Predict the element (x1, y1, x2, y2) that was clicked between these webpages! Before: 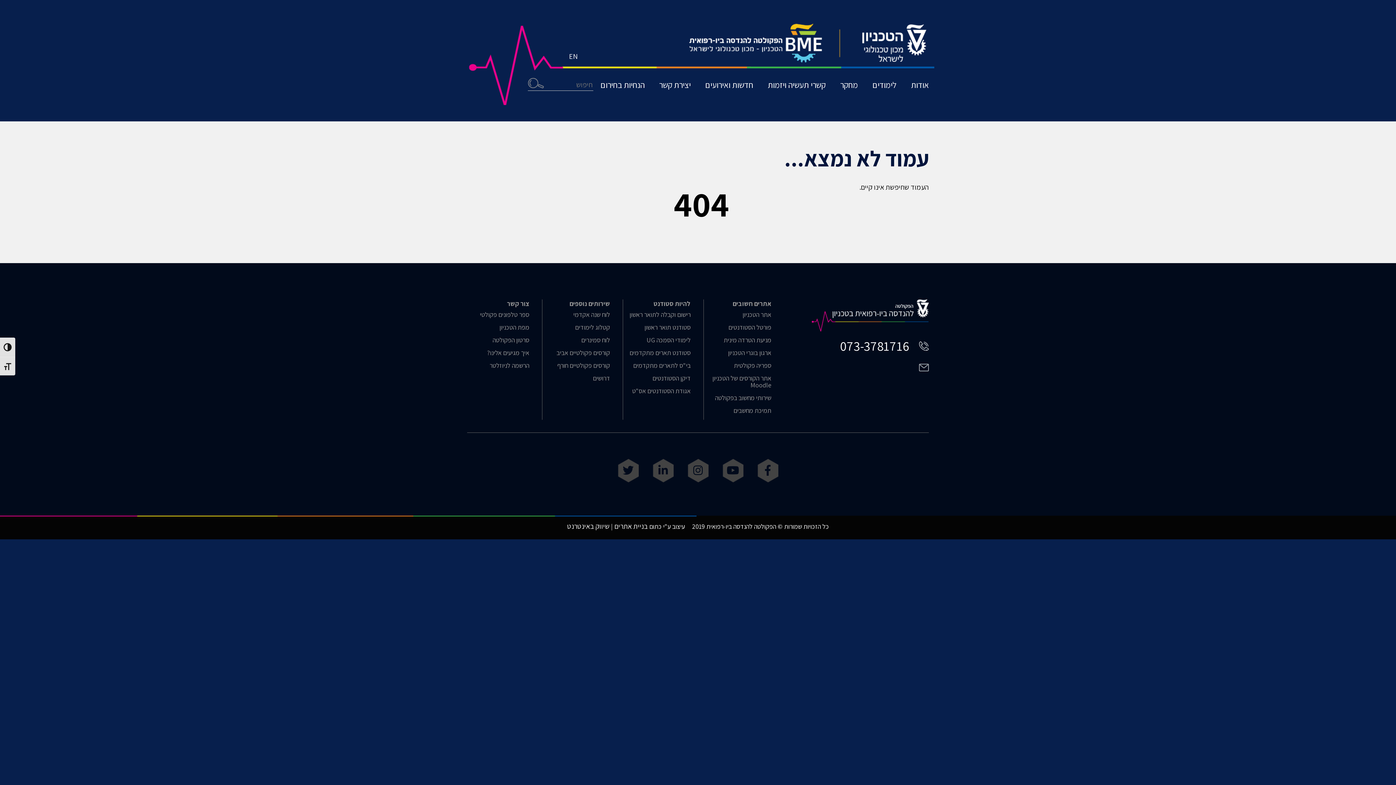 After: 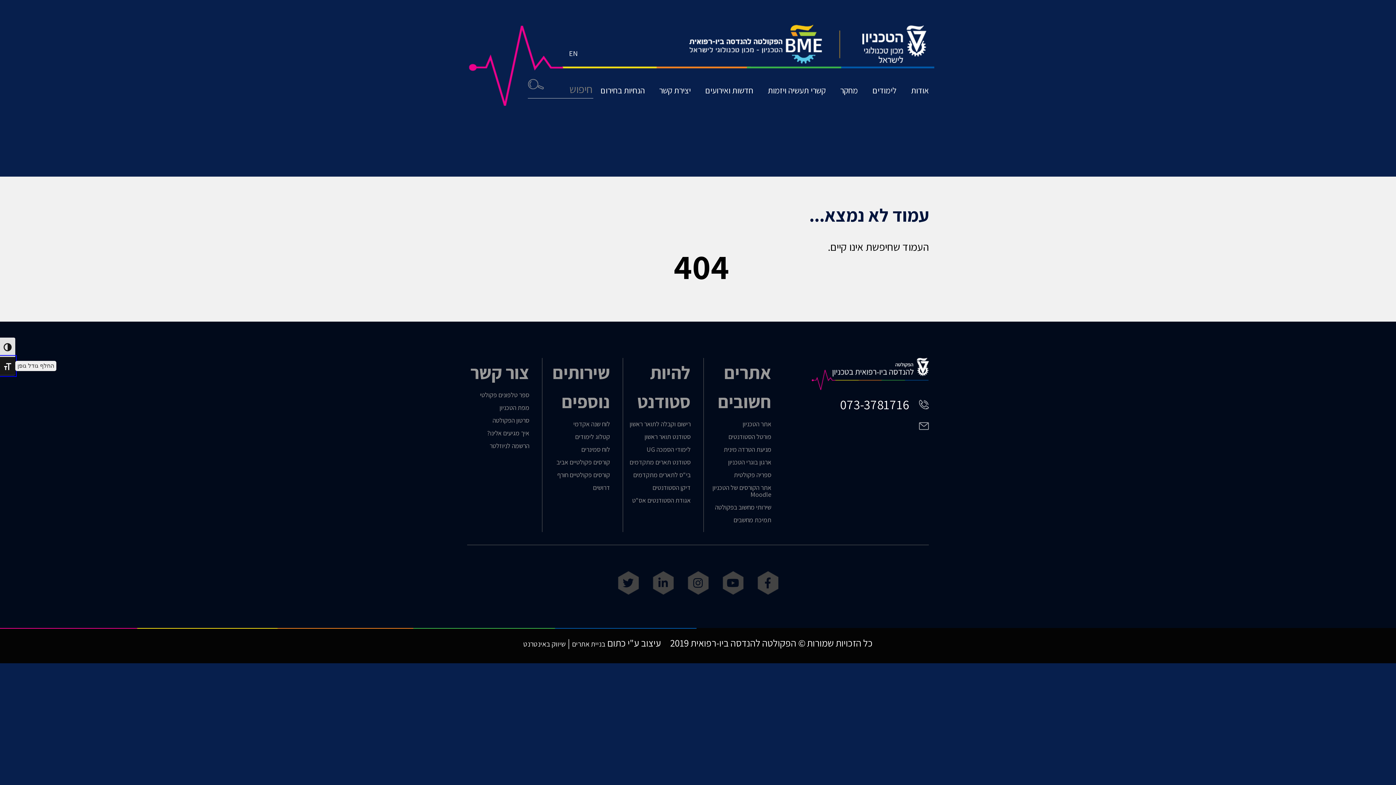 Action: bbox: (0, 356, 15, 375) label: החלף גודל גופן